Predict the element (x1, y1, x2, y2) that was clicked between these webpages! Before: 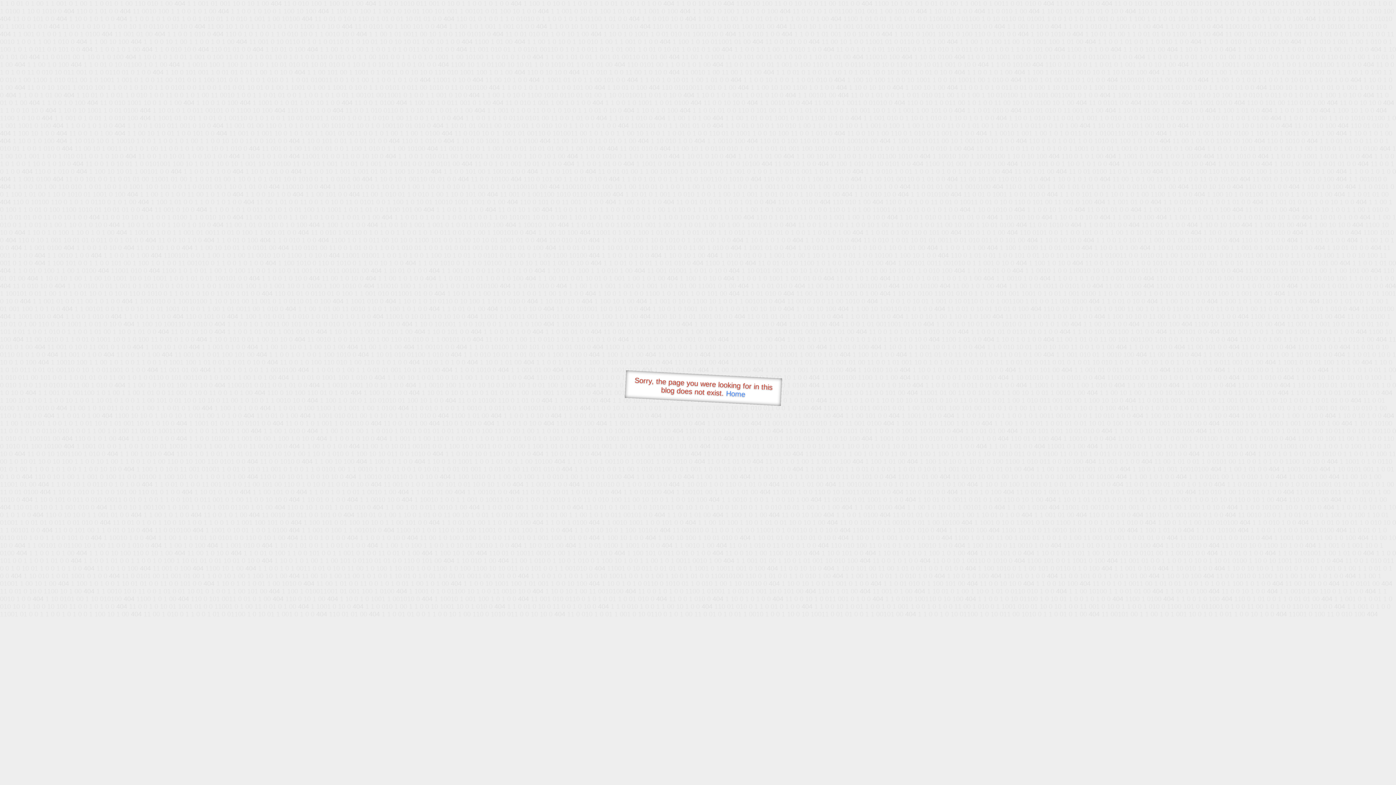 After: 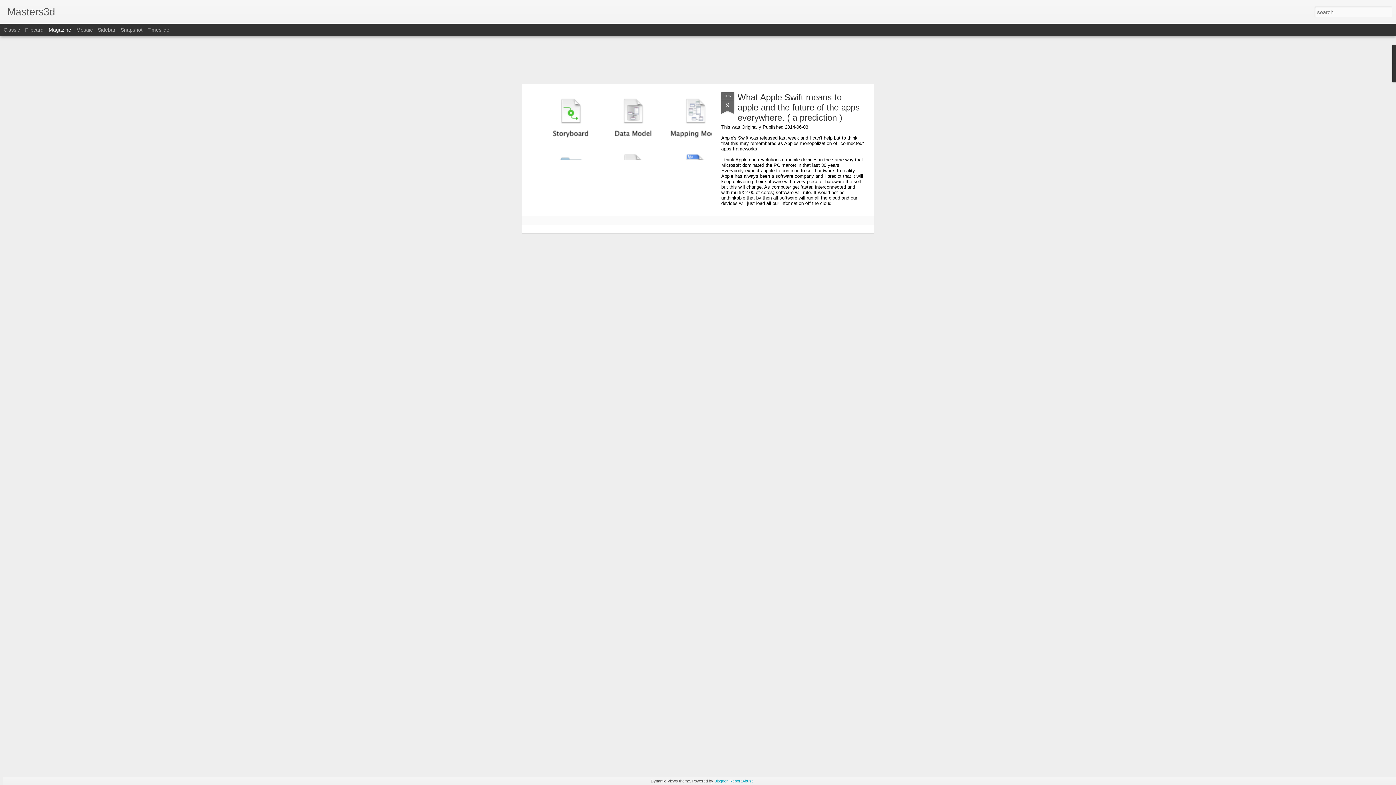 Action: label: Home bbox: (726, 389, 745, 398)